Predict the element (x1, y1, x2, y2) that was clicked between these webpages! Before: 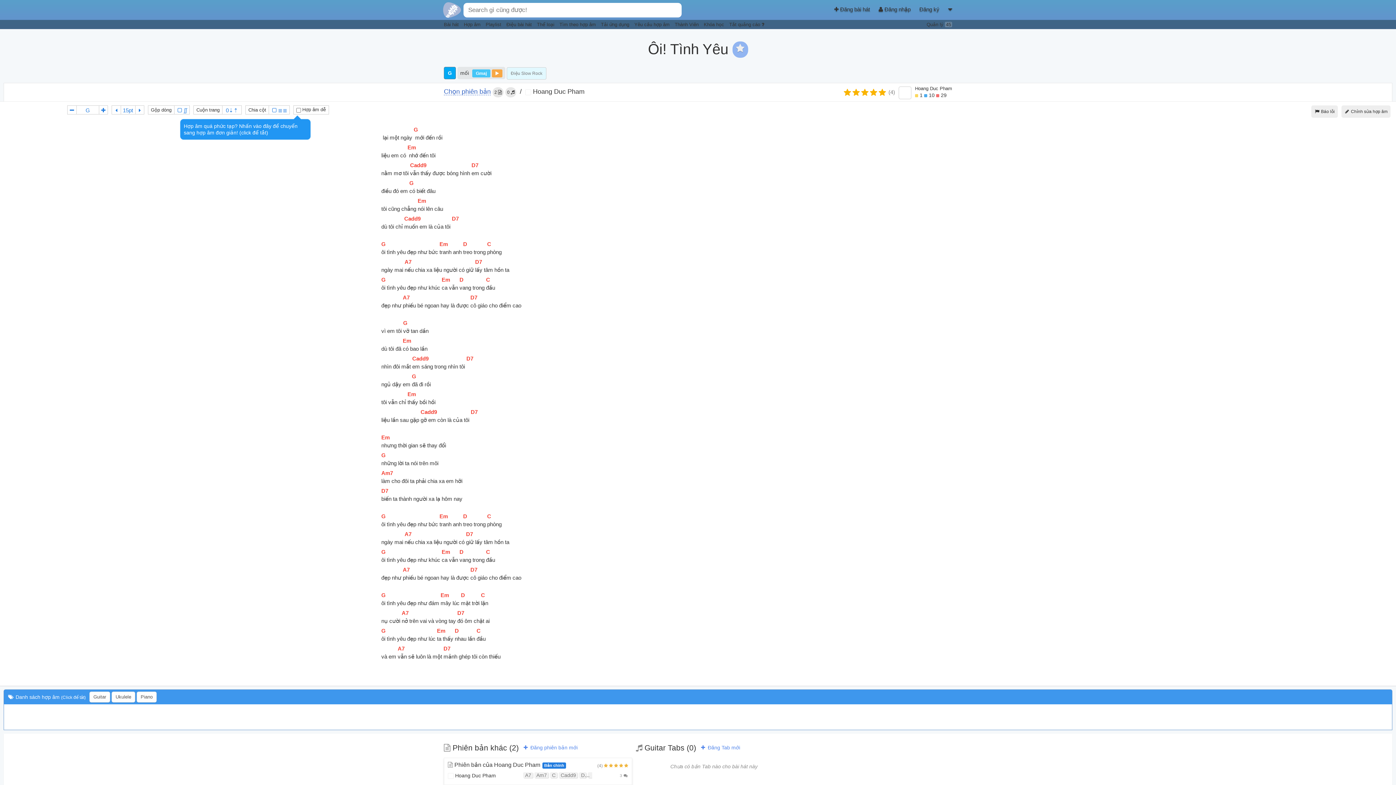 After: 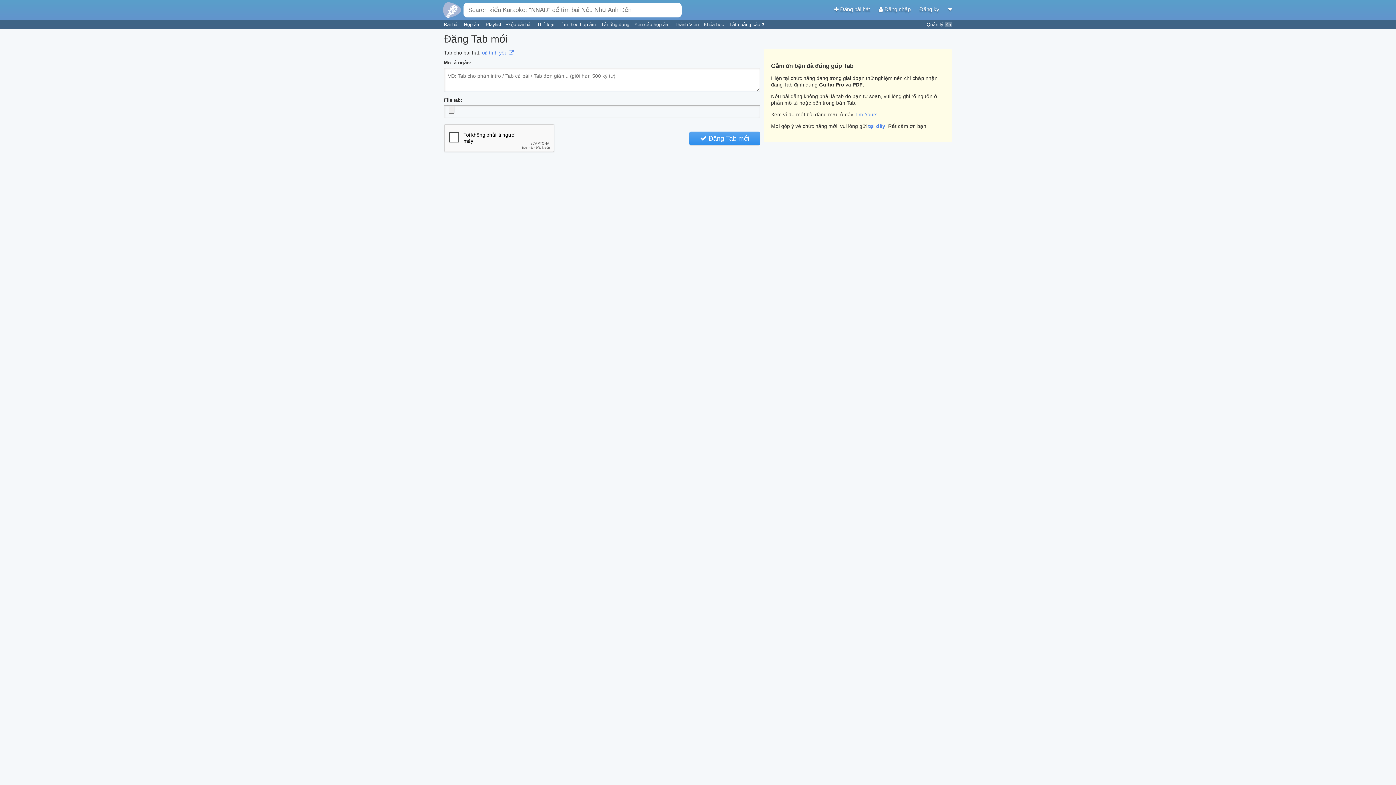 Action: bbox: (700, 744, 740, 751) label:  Đăng Tab mới